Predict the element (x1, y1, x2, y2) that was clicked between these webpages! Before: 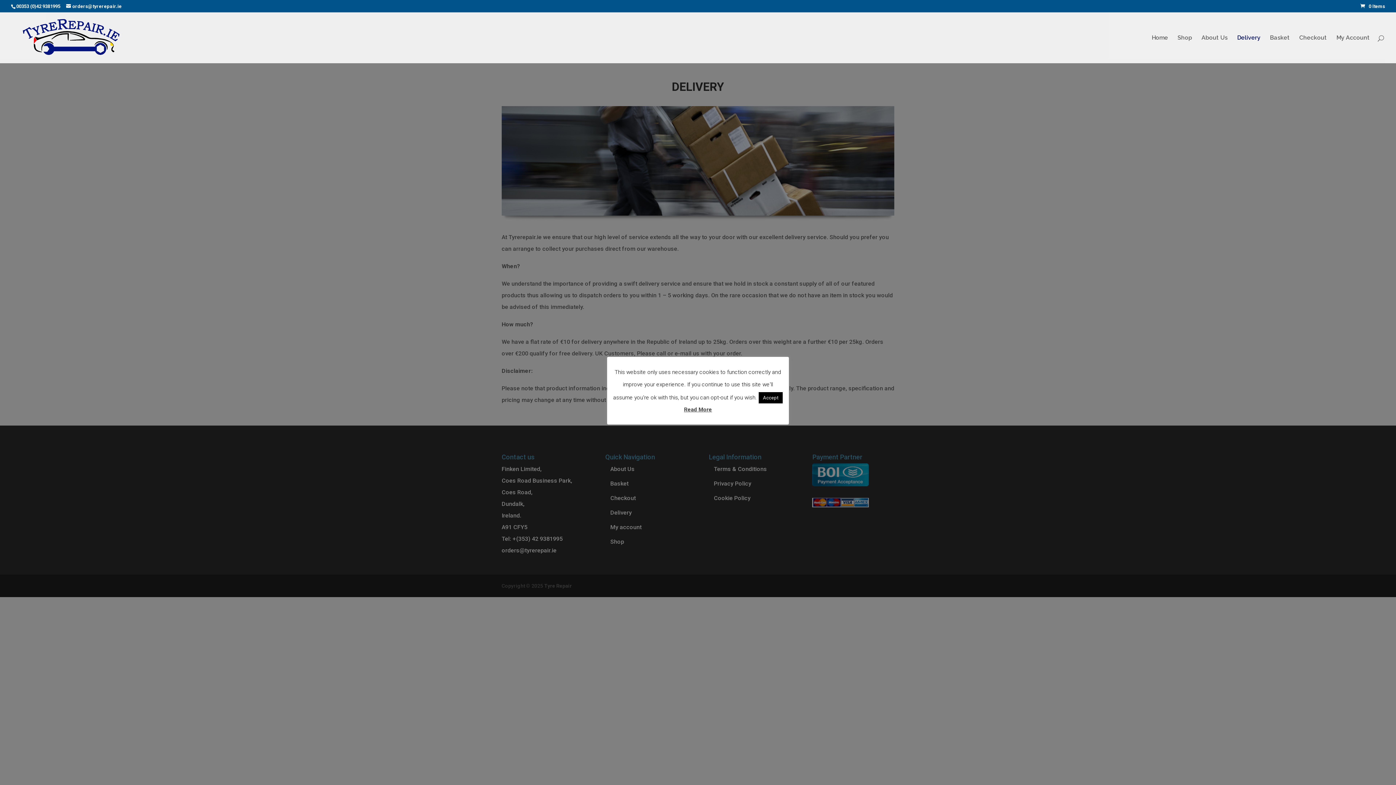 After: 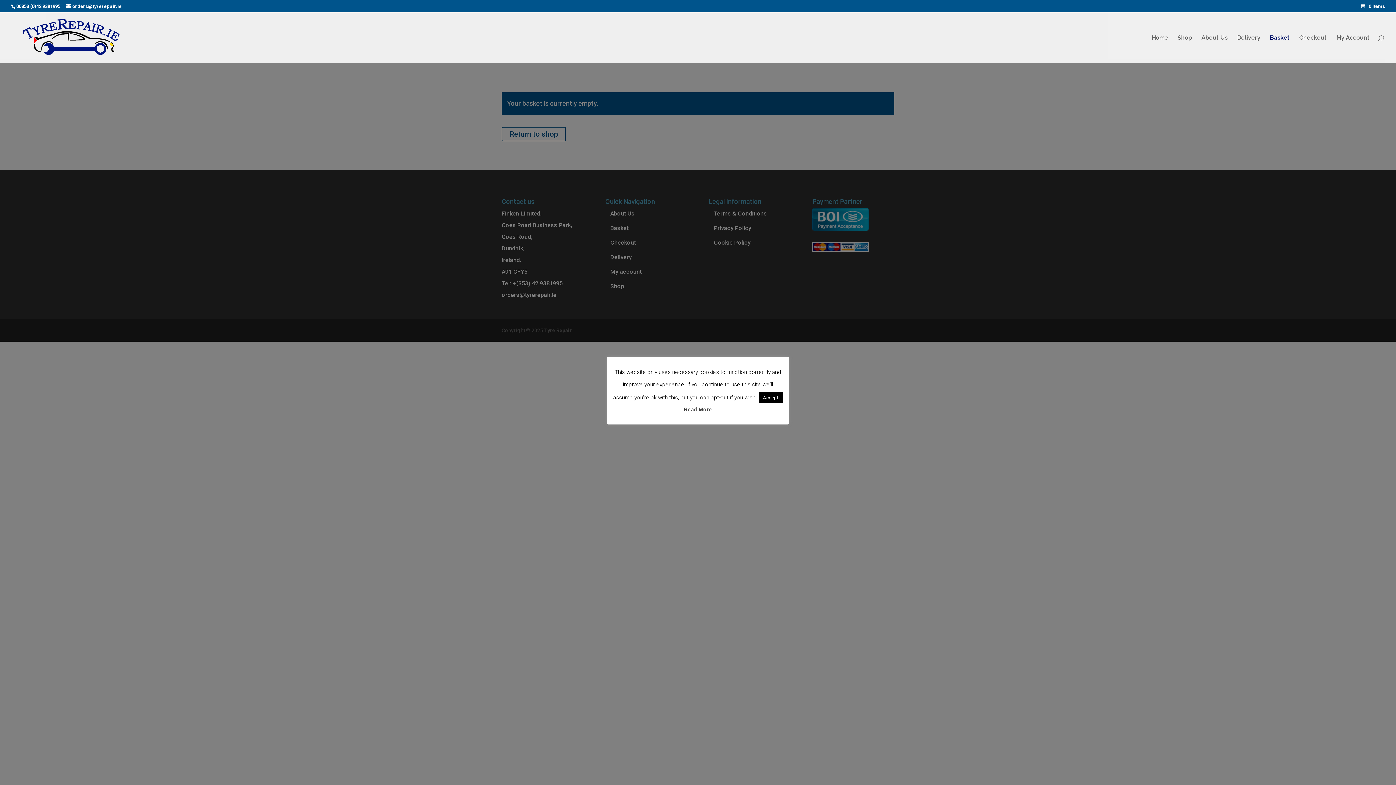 Action: bbox: (1360, 3, 1385, 9) label: 0 Items